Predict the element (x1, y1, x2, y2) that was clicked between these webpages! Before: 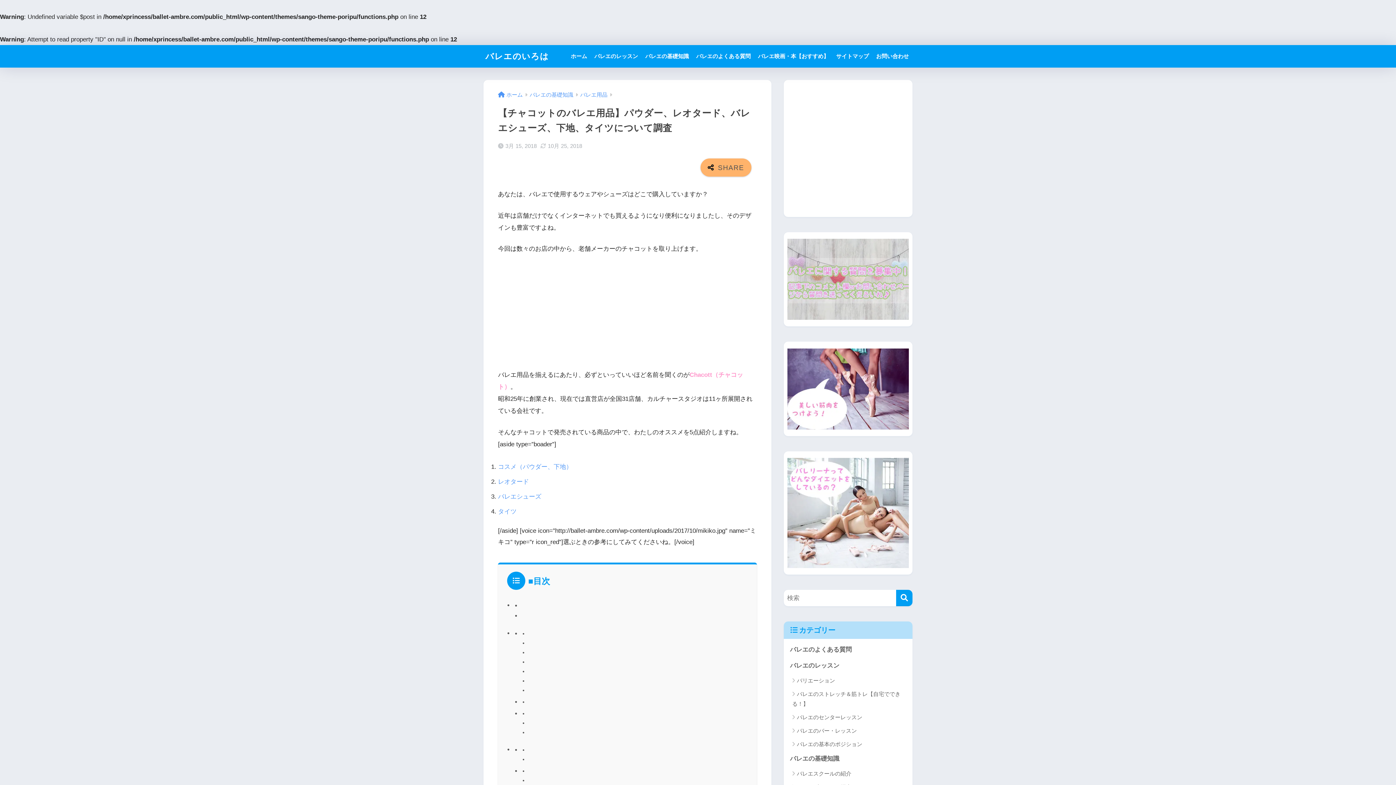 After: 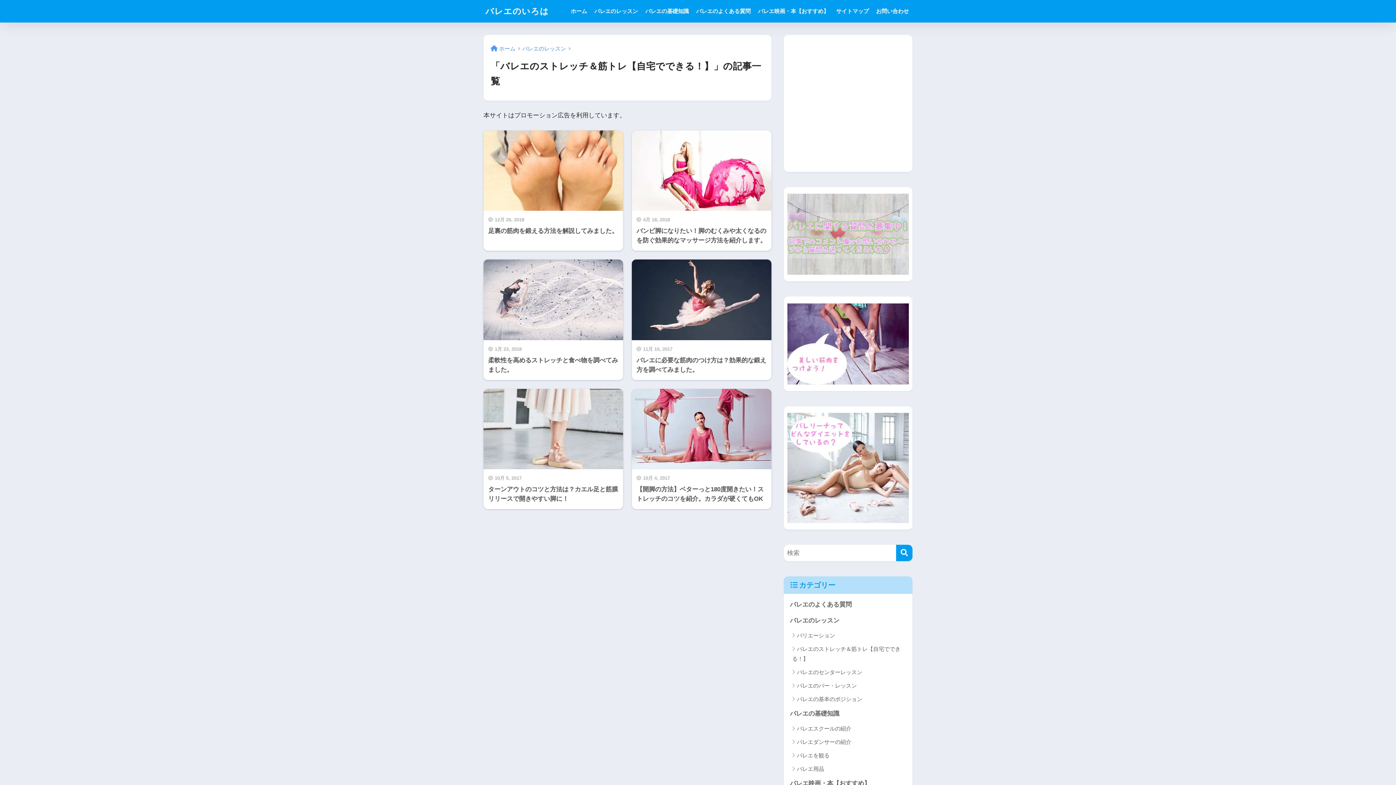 Action: label: バレエのストレッチ＆筋トレ【自宅でできる！】 bbox: (787, 687, 909, 710)